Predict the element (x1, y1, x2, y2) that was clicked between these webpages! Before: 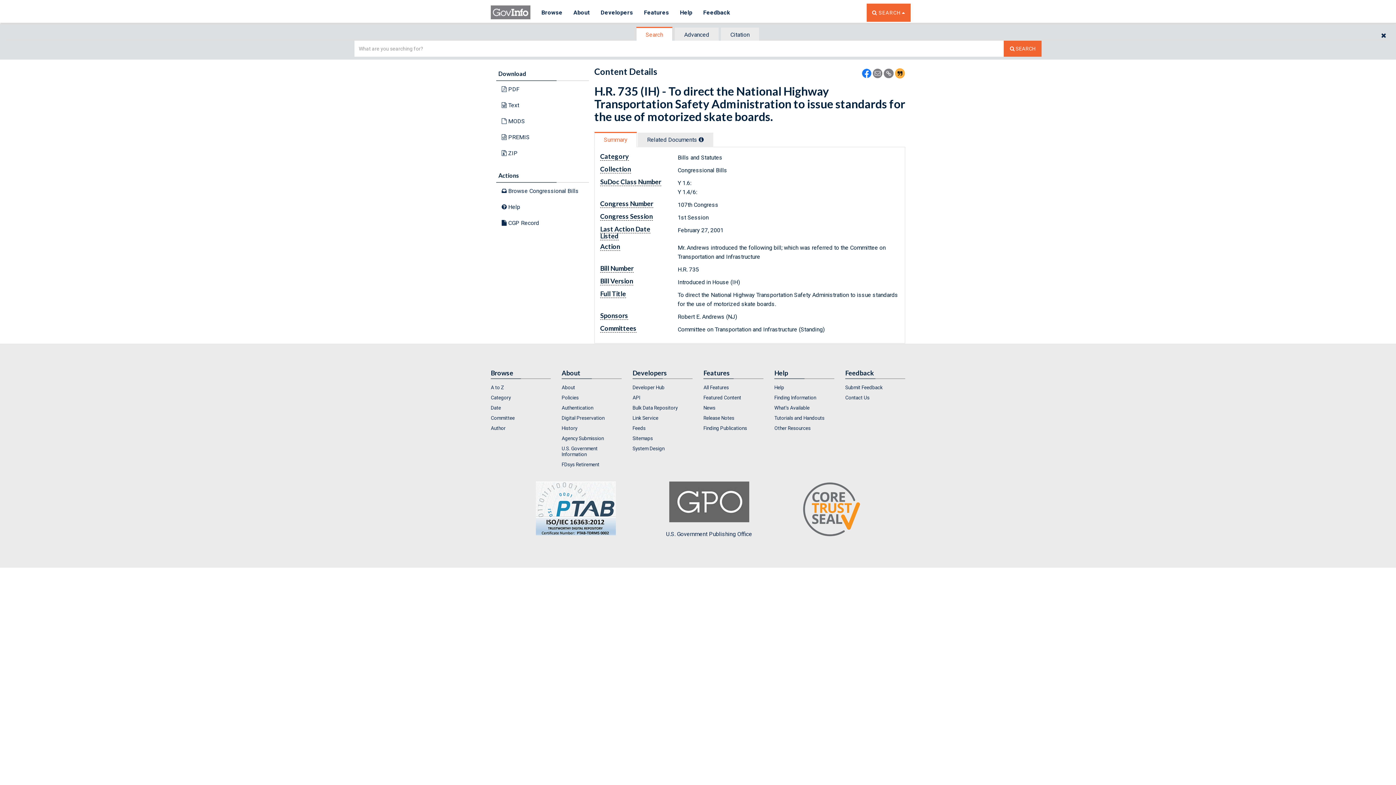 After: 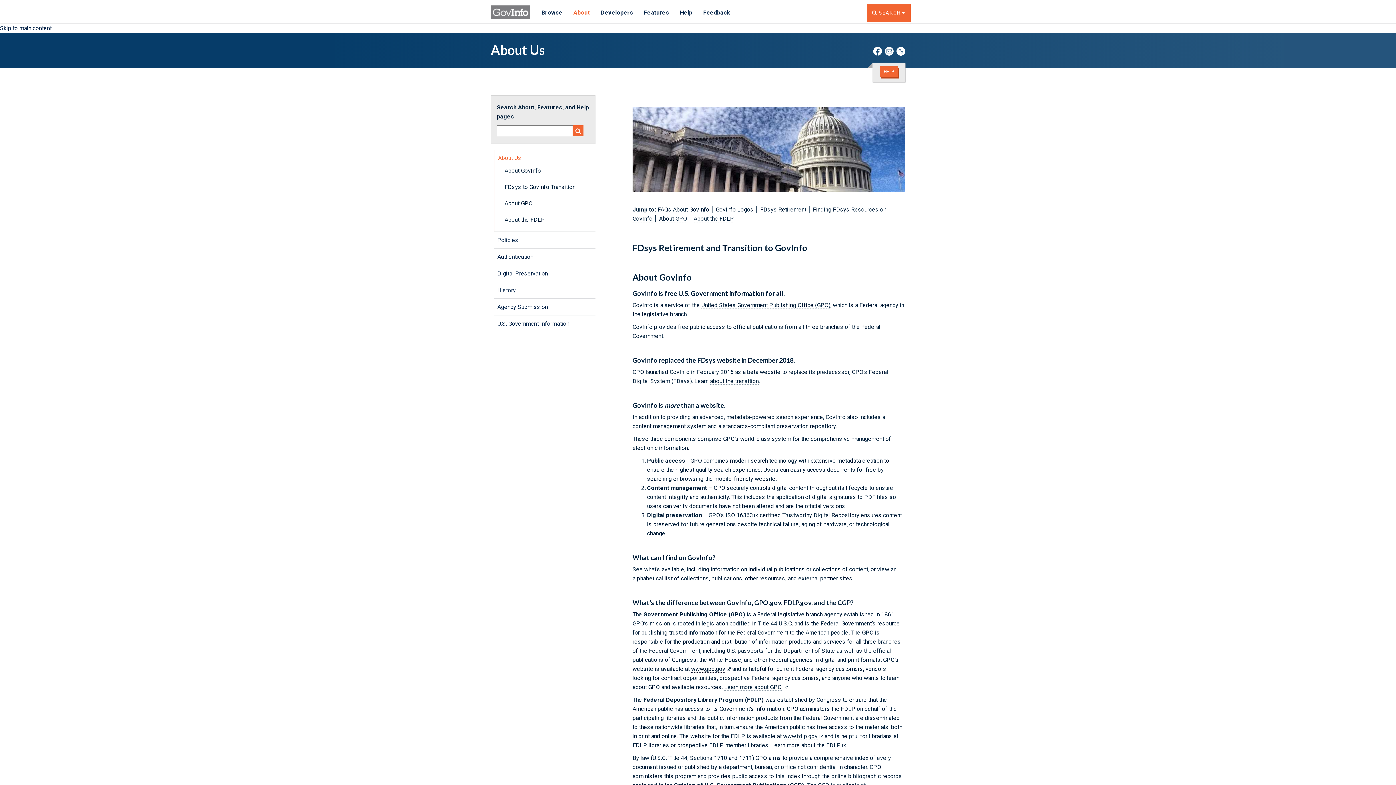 Action: label: About bbox: (561, 382, 621, 392)